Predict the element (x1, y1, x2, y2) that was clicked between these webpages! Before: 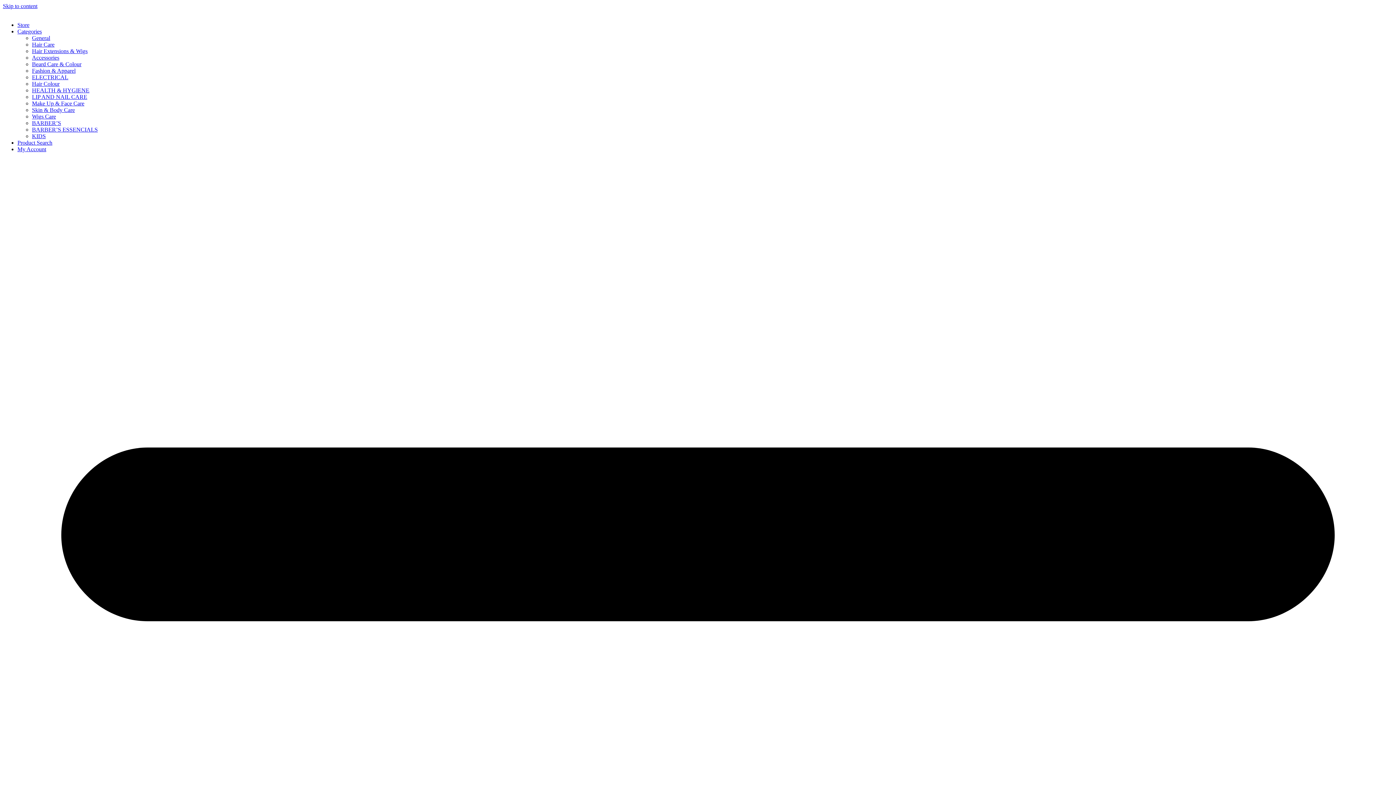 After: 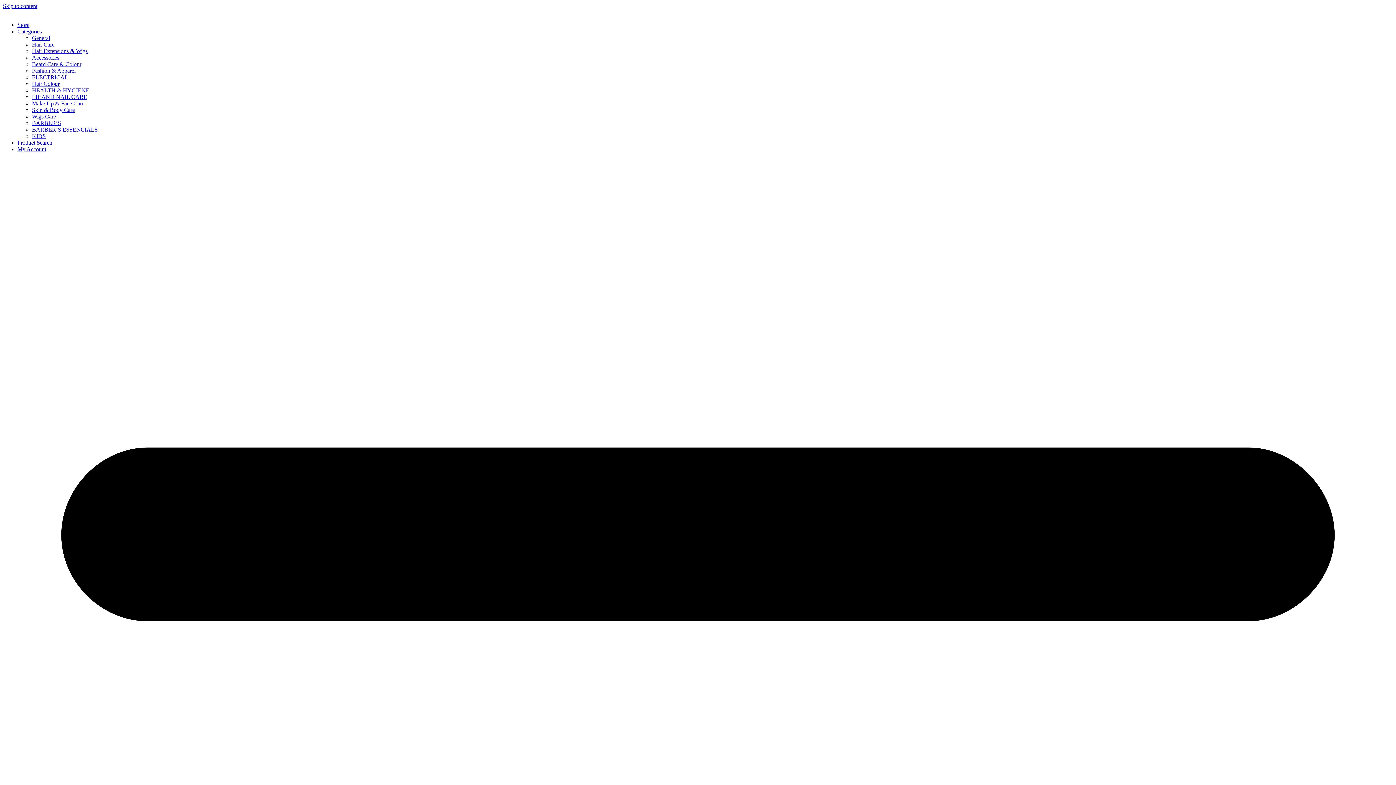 Action: bbox: (32, 126, 97, 132) label: BARBER’S ESSENCIALS